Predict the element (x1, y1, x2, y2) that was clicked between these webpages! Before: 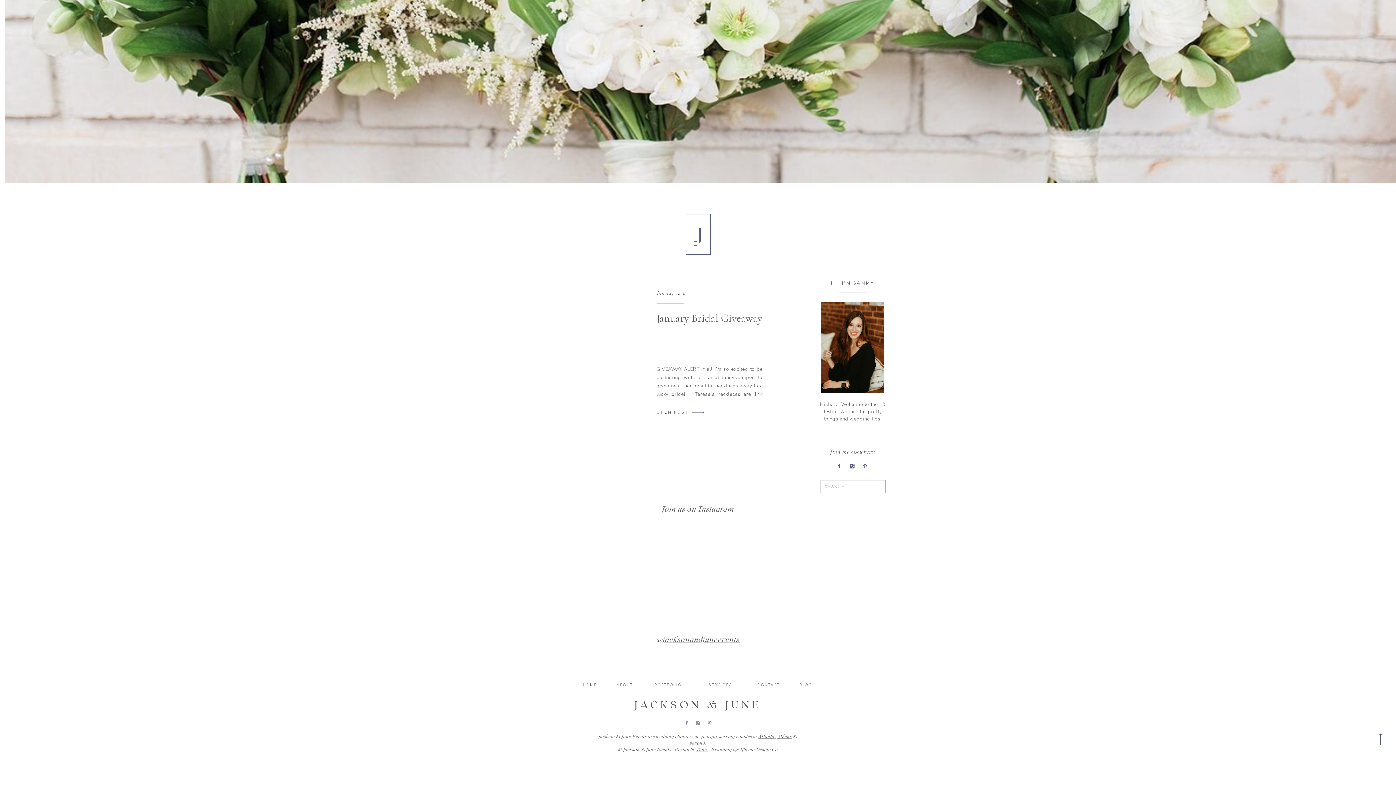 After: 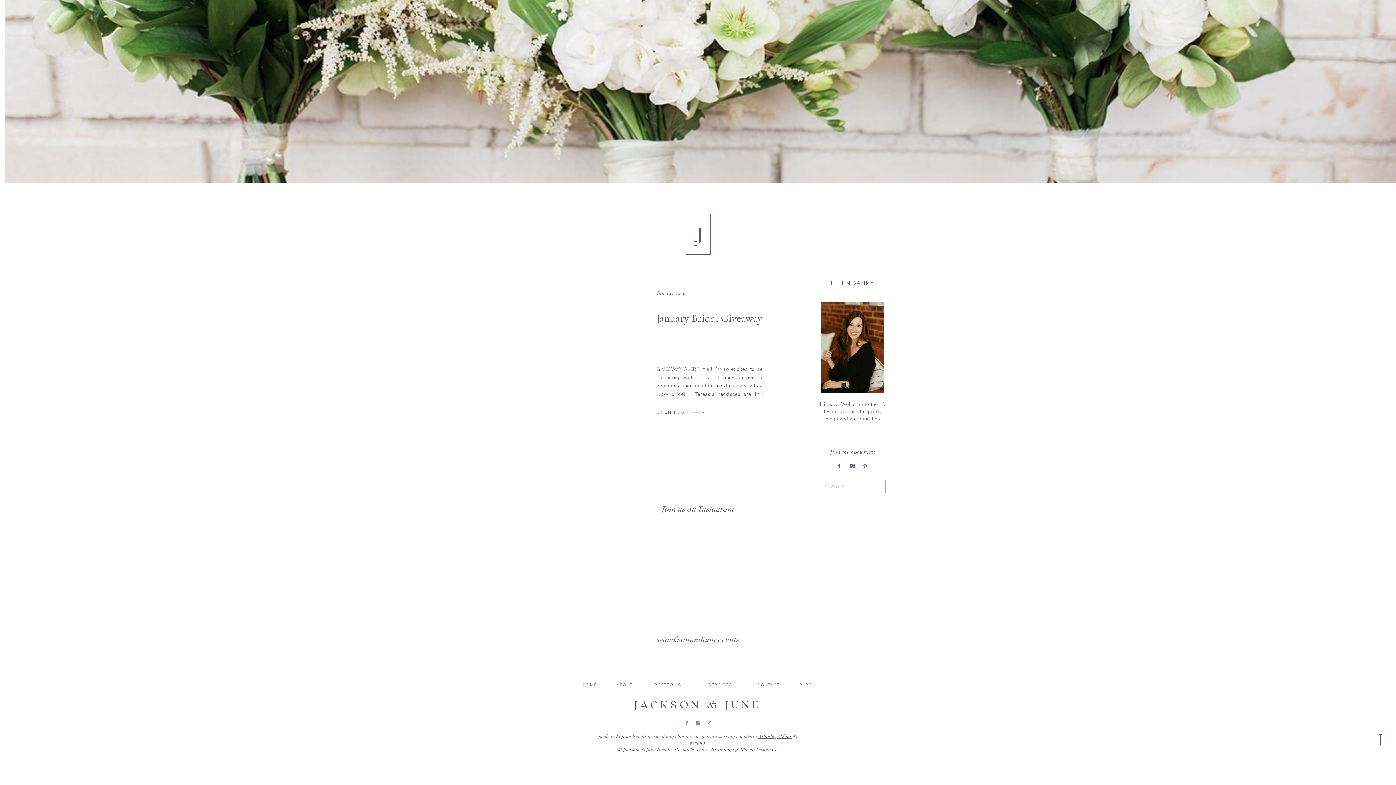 Action: bbox: (798, 681, 813, 688) label: BLOG